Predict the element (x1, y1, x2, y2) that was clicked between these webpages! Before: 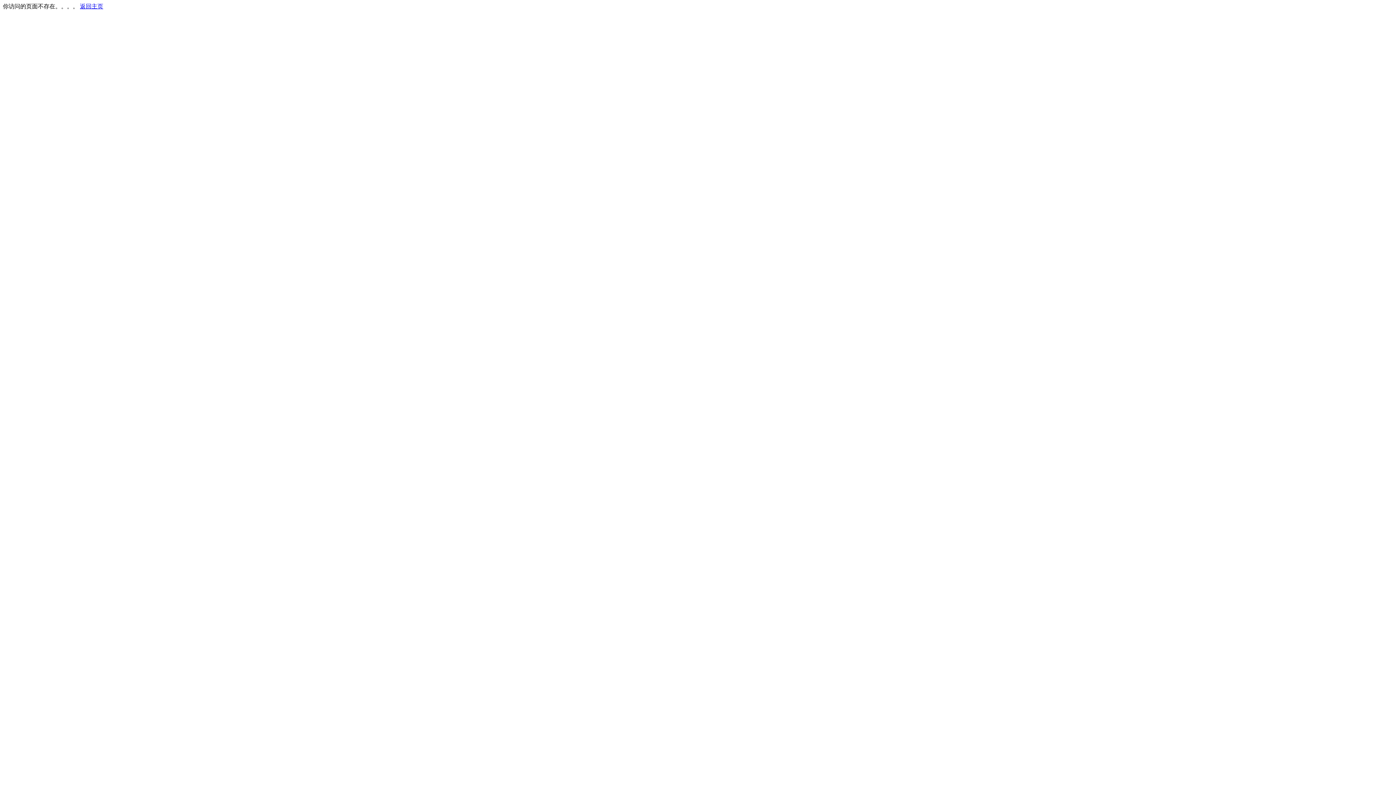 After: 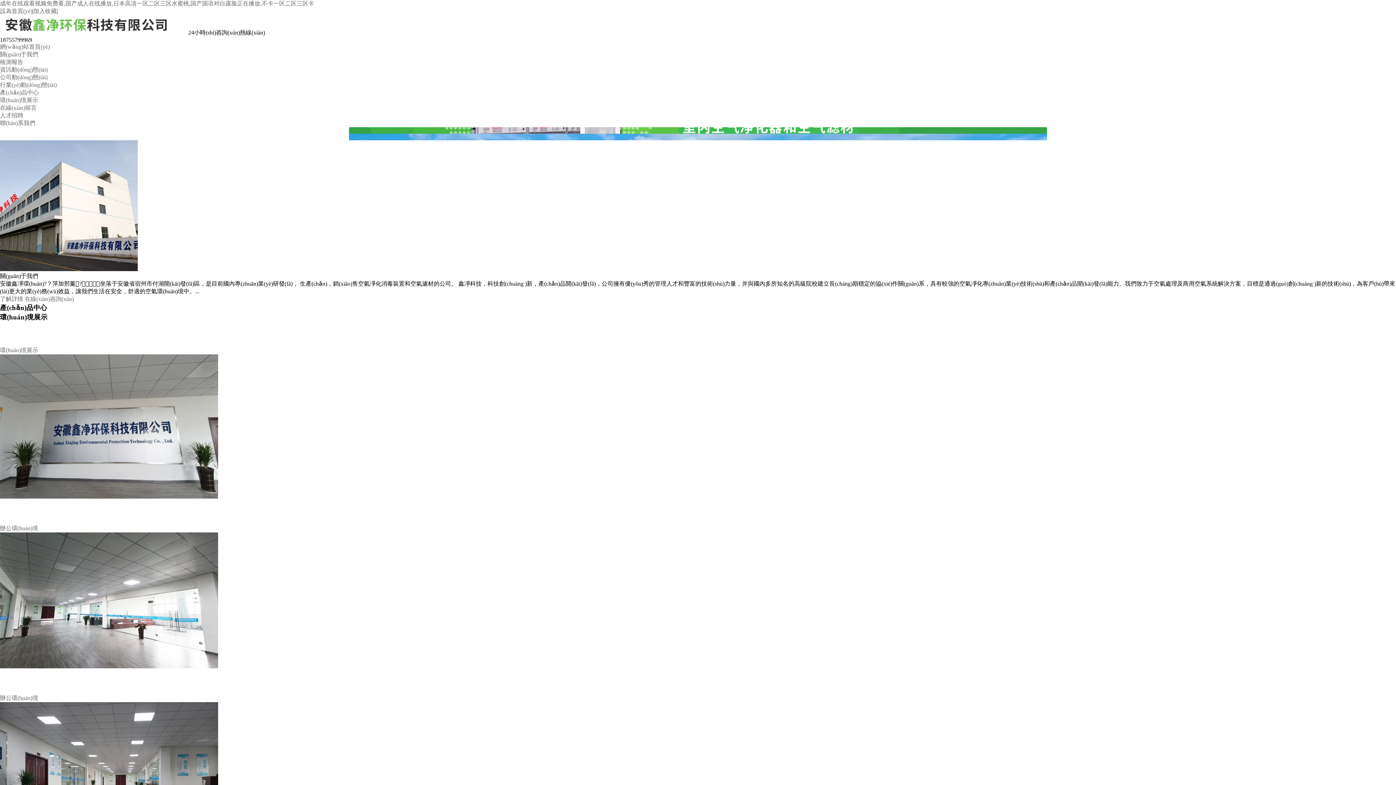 Action: bbox: (80, 3, 103, 9) label: 返回主页